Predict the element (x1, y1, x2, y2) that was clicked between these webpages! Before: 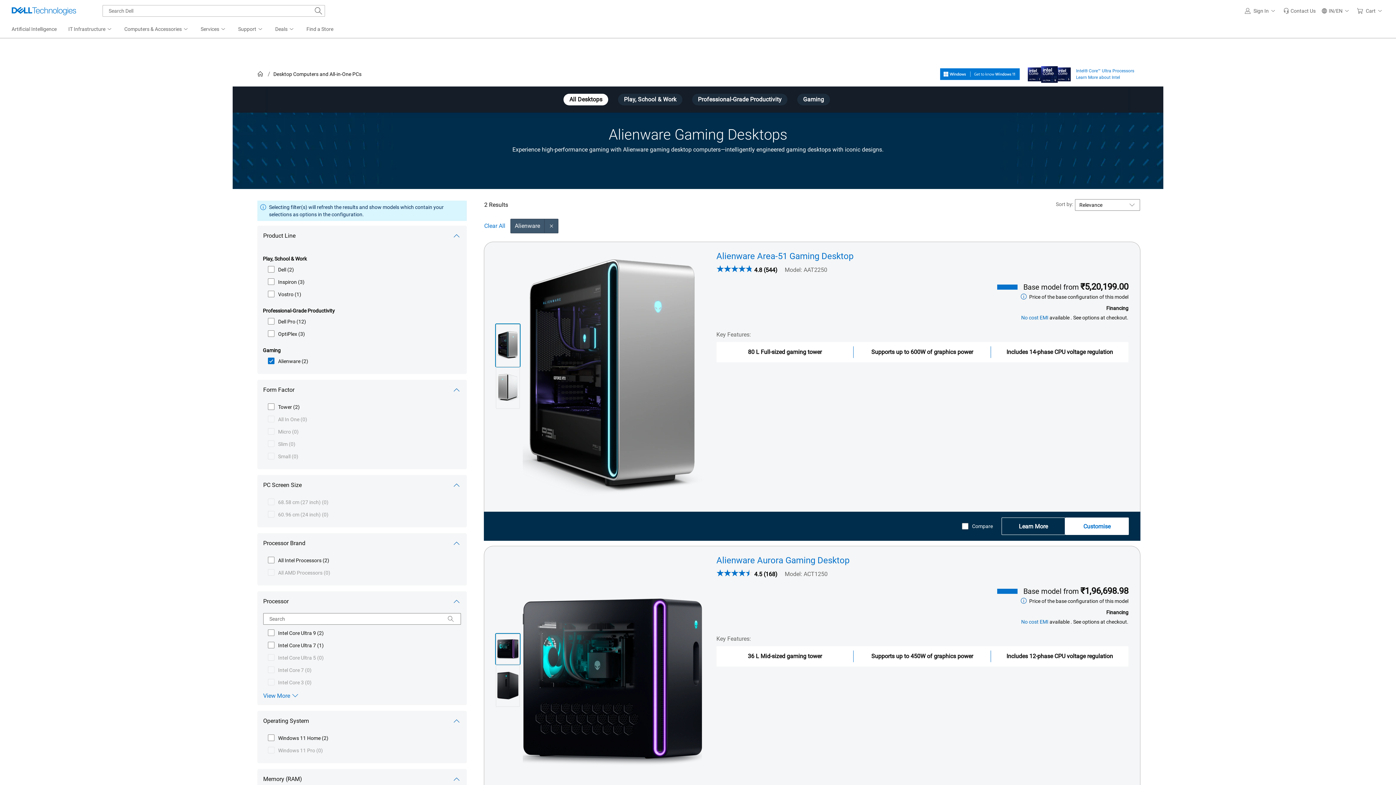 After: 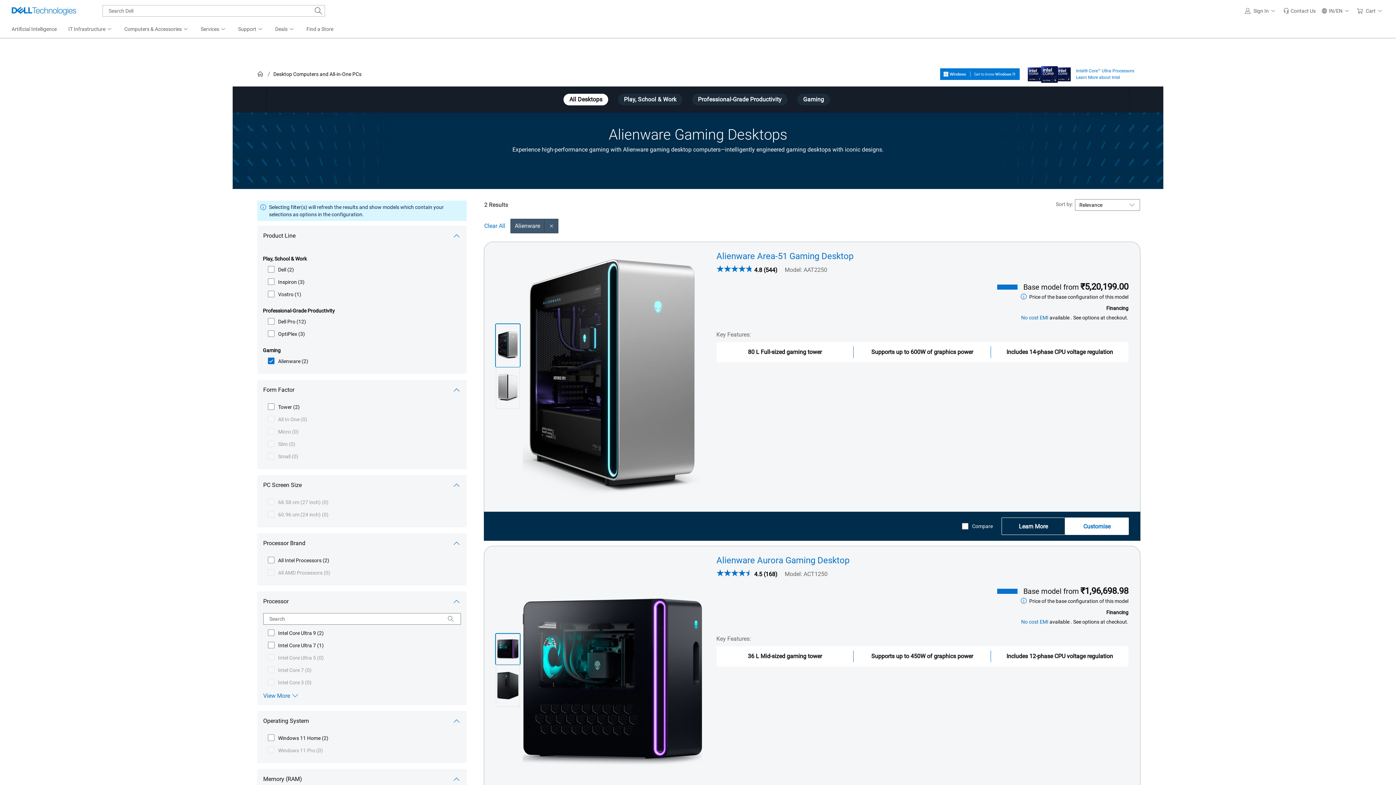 Action: label: Thumbnail 1: right-facing Right facing Alienware Area-51 Gaming Desktop bbox: (495, 324, 520, 366)